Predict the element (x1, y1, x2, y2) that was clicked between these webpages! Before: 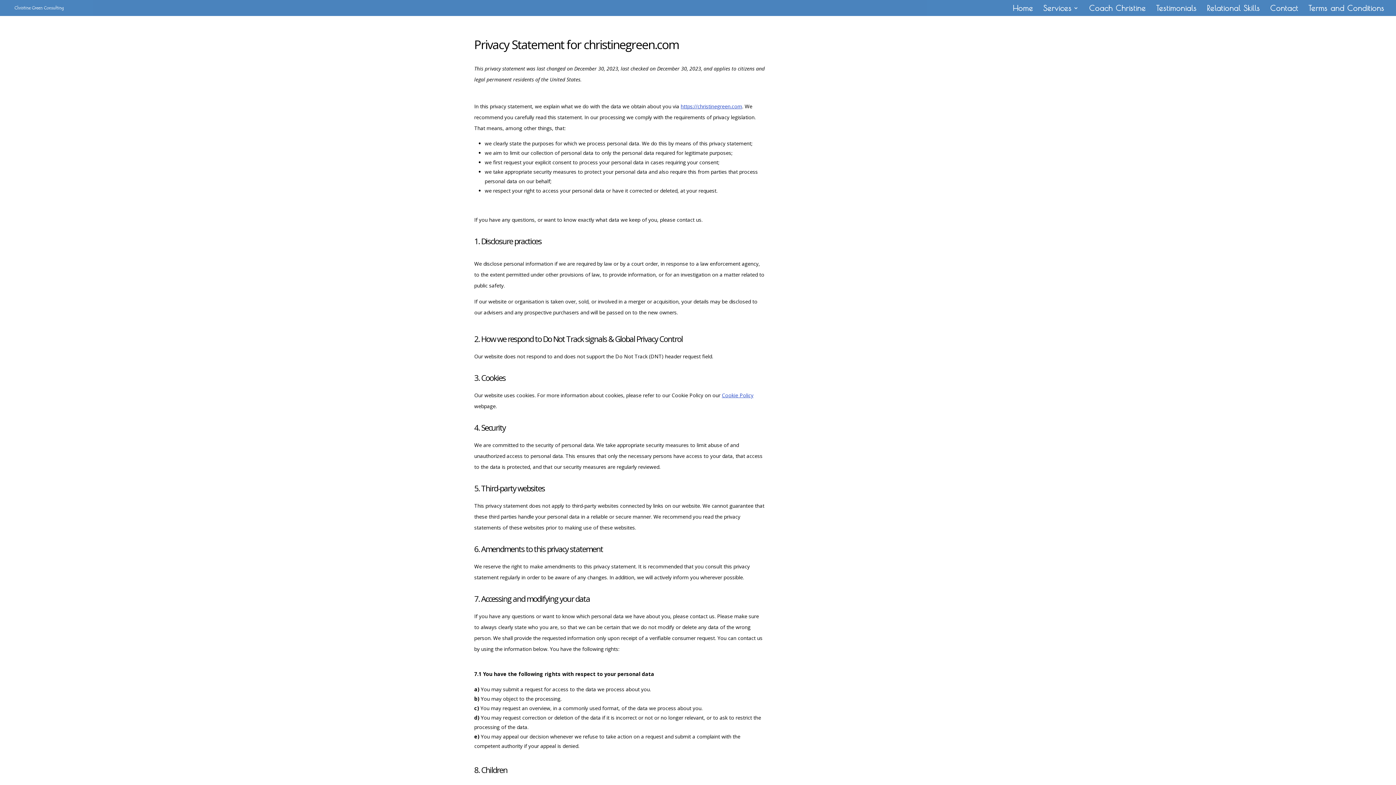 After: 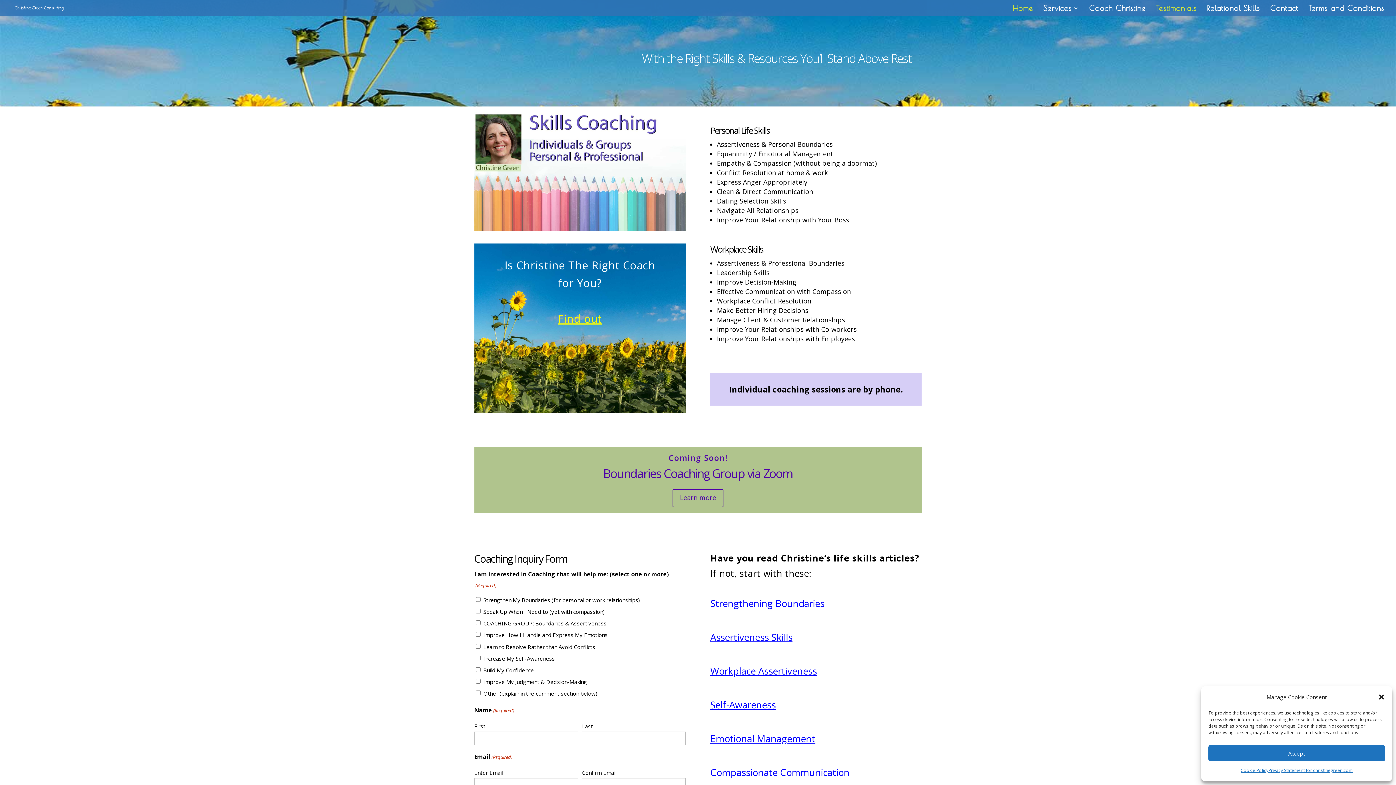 Action: label: https://christinegreen.com bbox: (680, 102, 742, 109)